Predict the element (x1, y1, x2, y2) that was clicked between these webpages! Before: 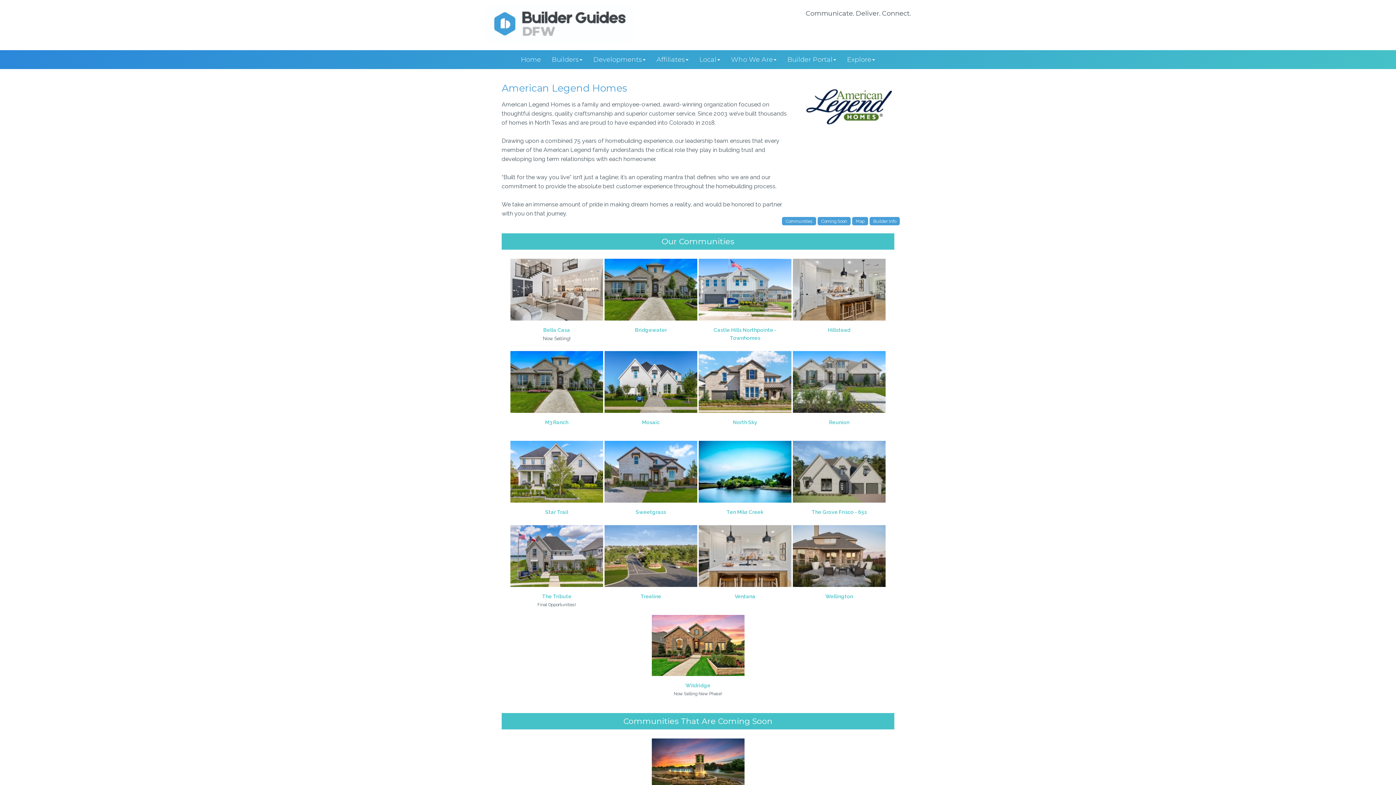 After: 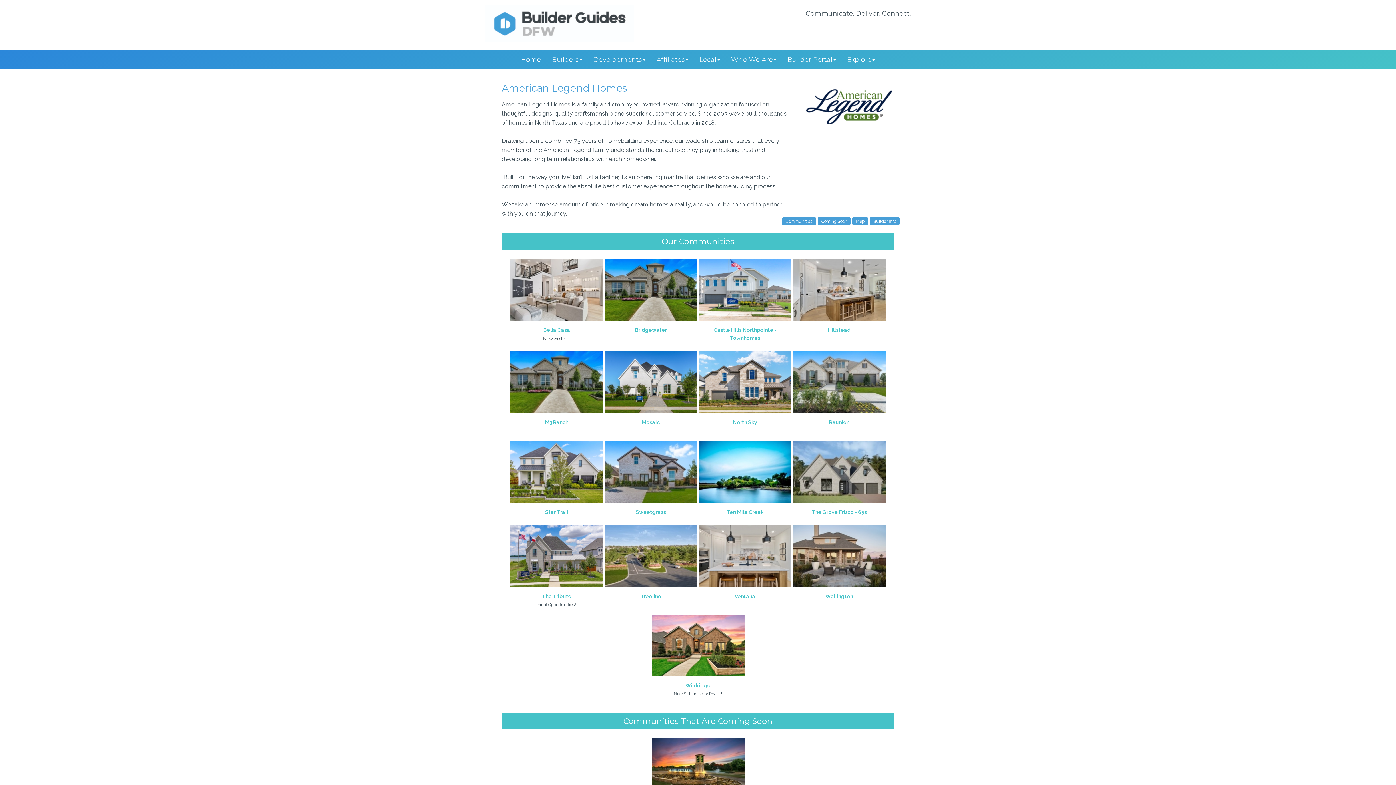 Action: bbox: (793, 554, 885, 600) label: Wellington